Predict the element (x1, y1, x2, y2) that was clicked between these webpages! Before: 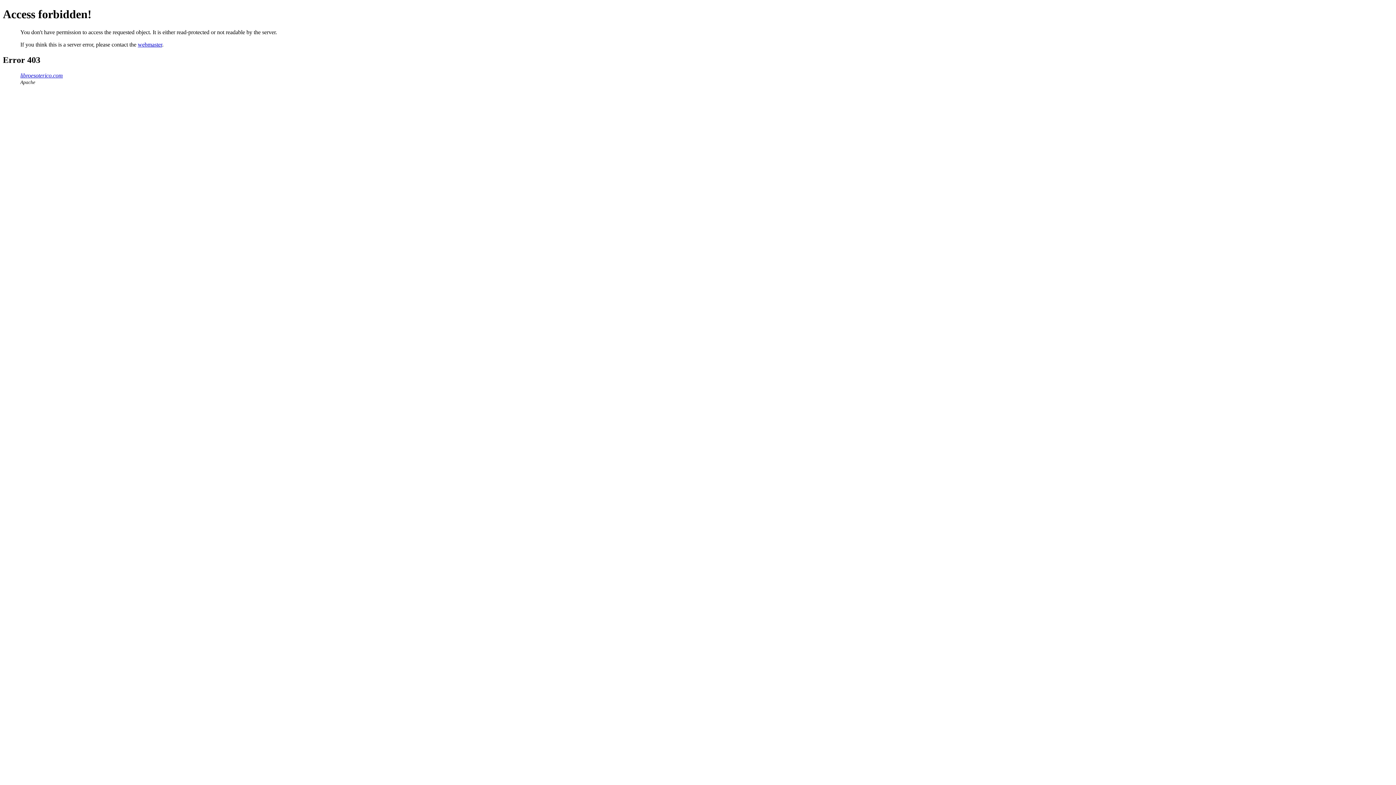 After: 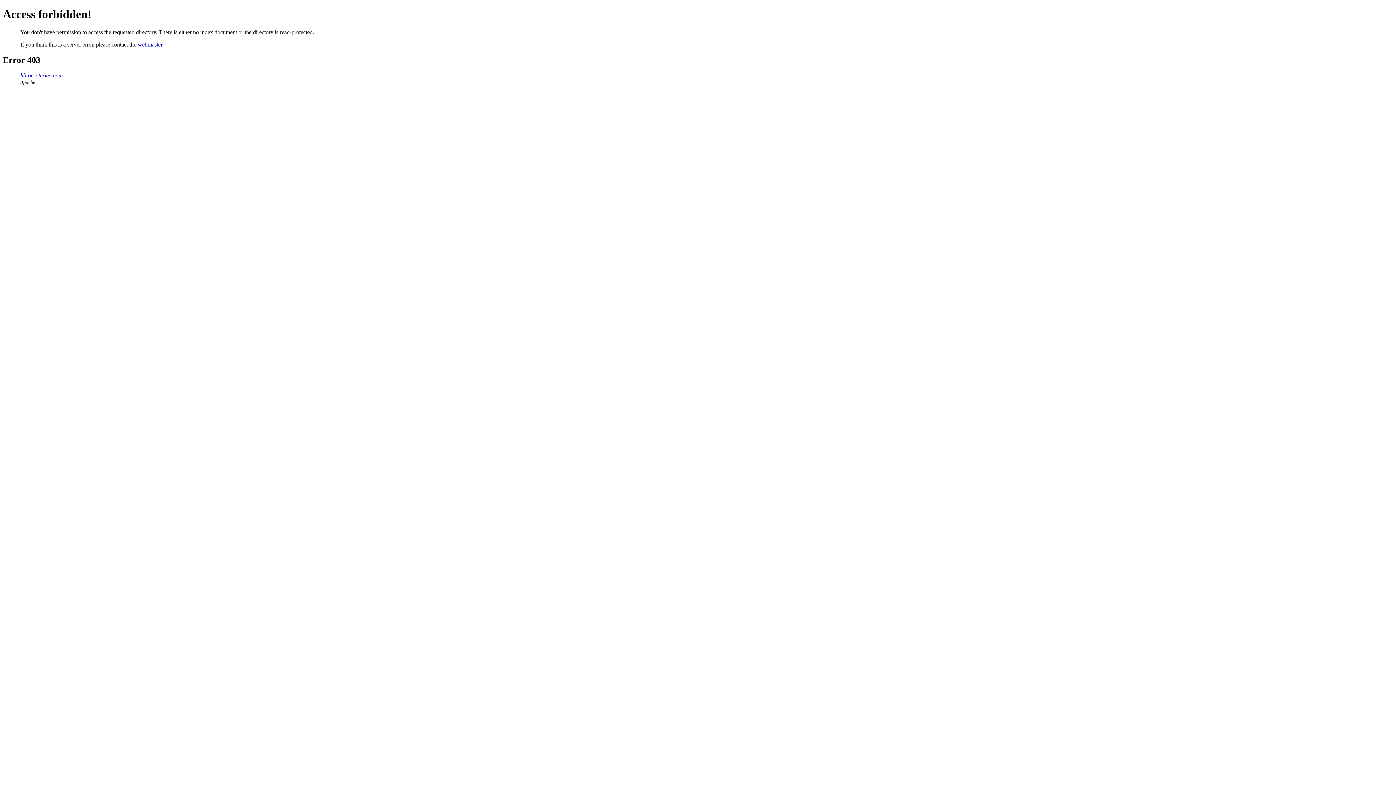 Action: bbox: (20, 72, 62, 78) label: libroesoterico.com